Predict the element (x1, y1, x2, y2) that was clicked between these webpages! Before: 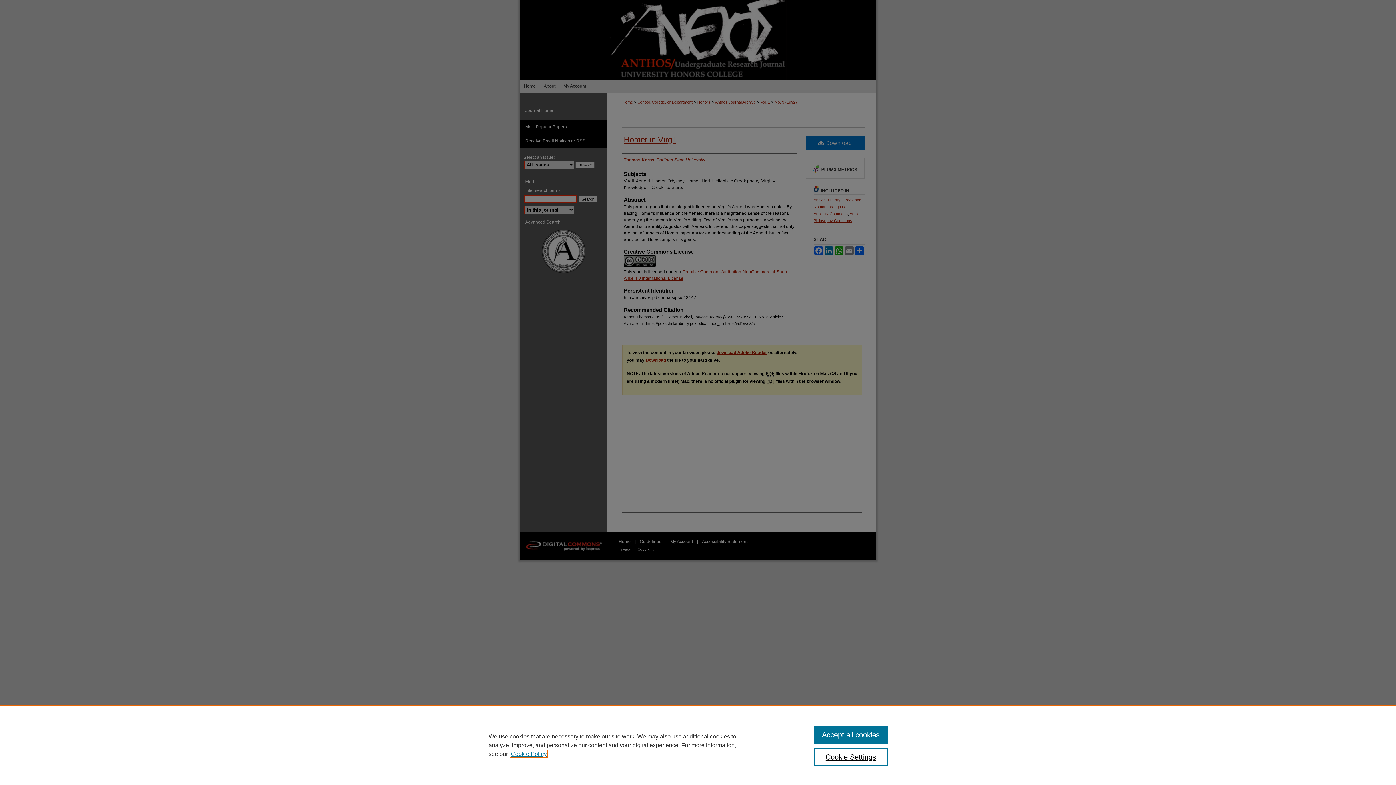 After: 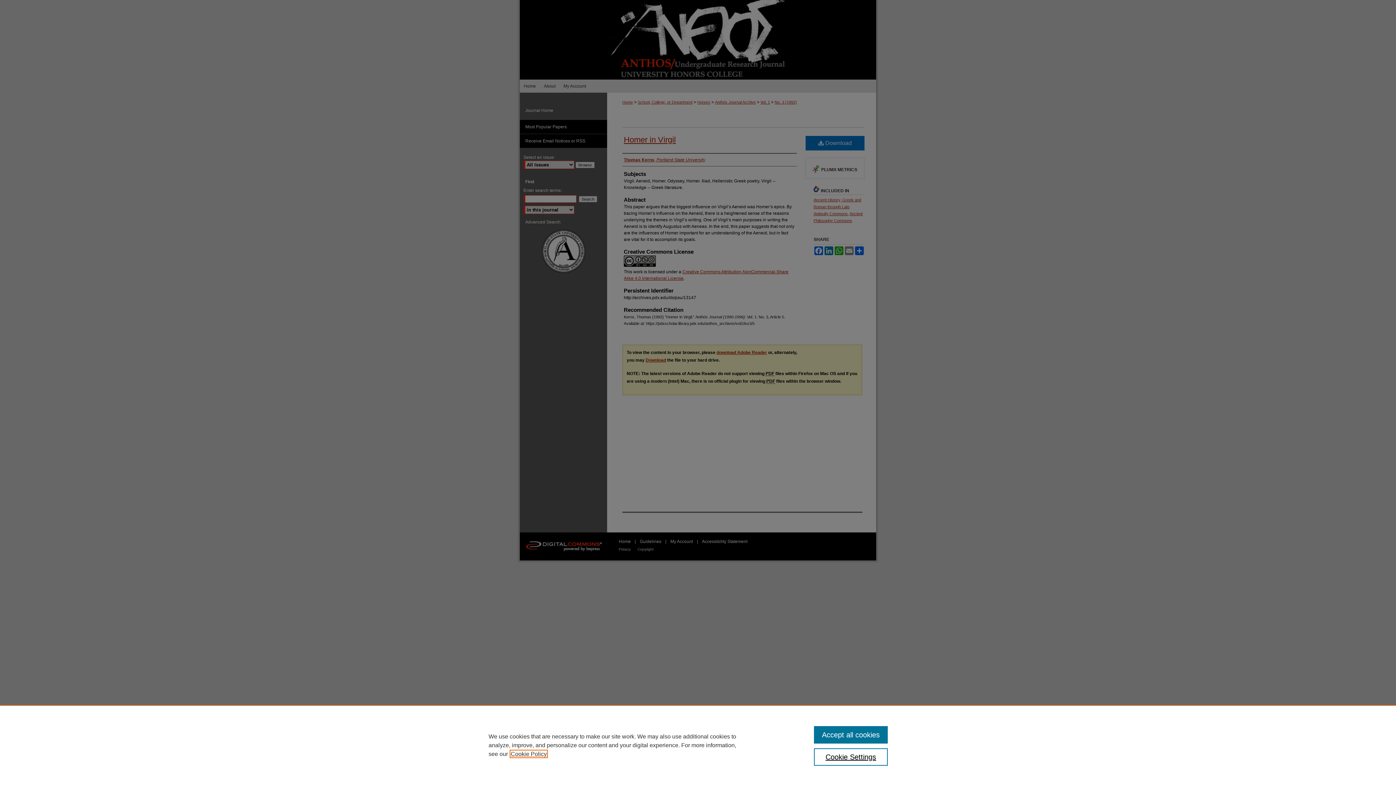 Action: bbox: (510, 751, 546, 757) label: , opens in a new tab